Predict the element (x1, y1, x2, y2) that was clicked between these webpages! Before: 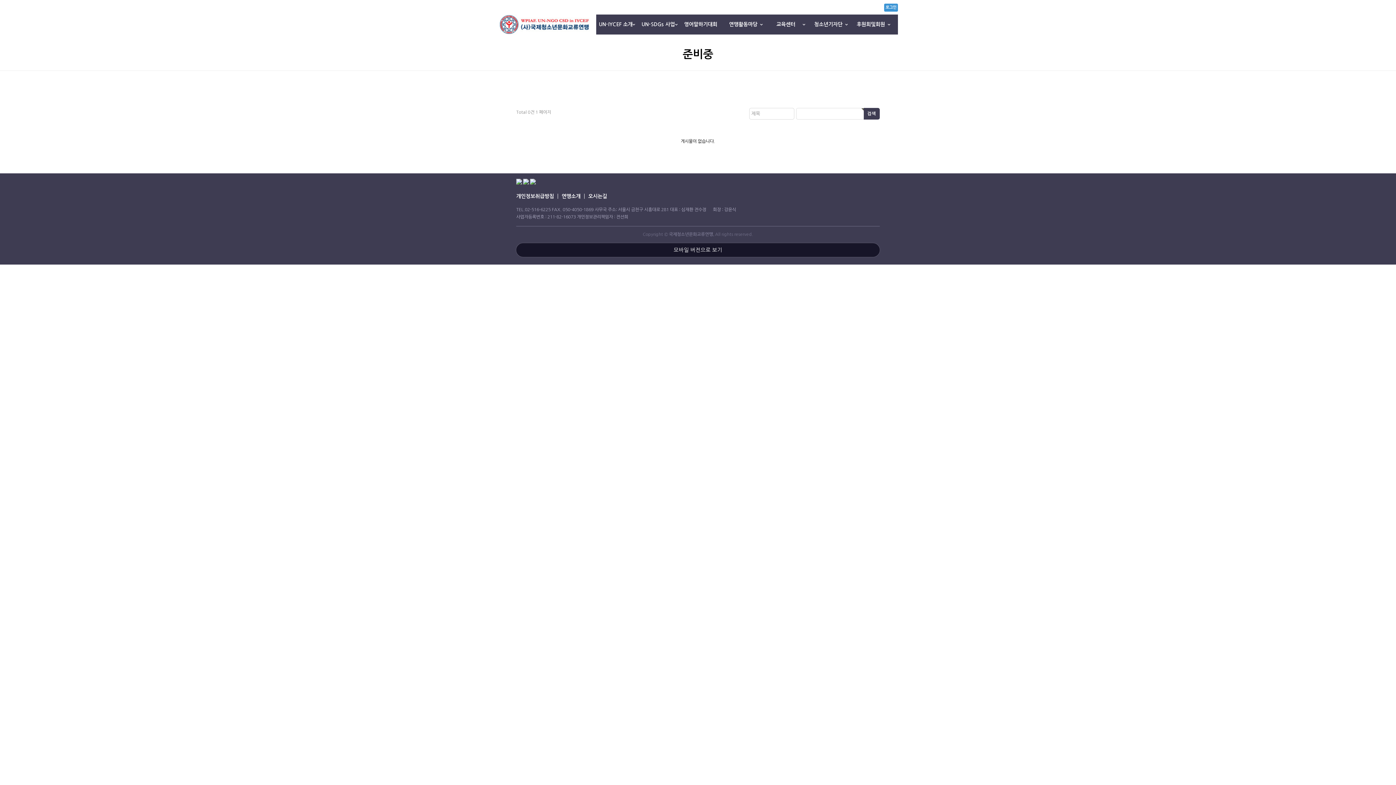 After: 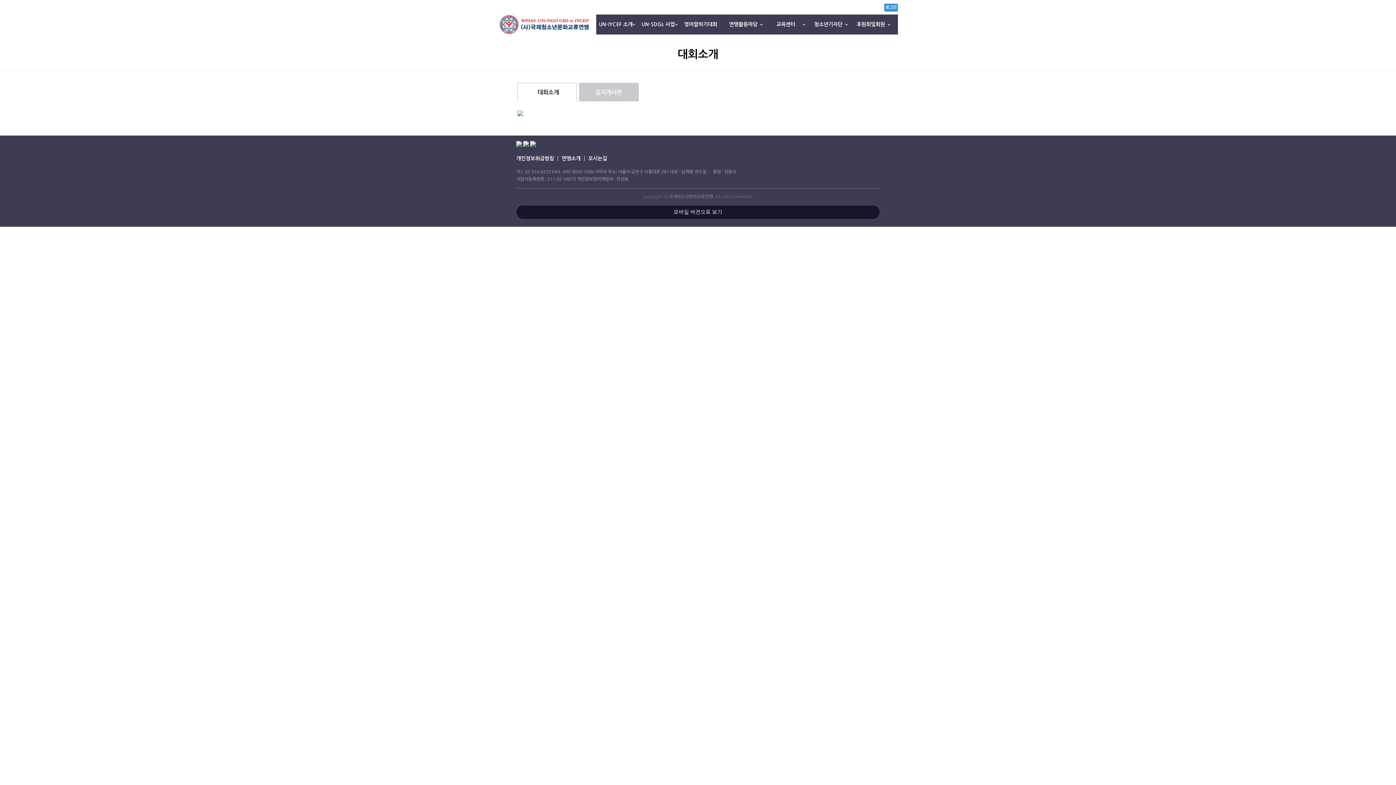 Action: label: 영어말하기대회 bbox: (681, 14, 724, 34)